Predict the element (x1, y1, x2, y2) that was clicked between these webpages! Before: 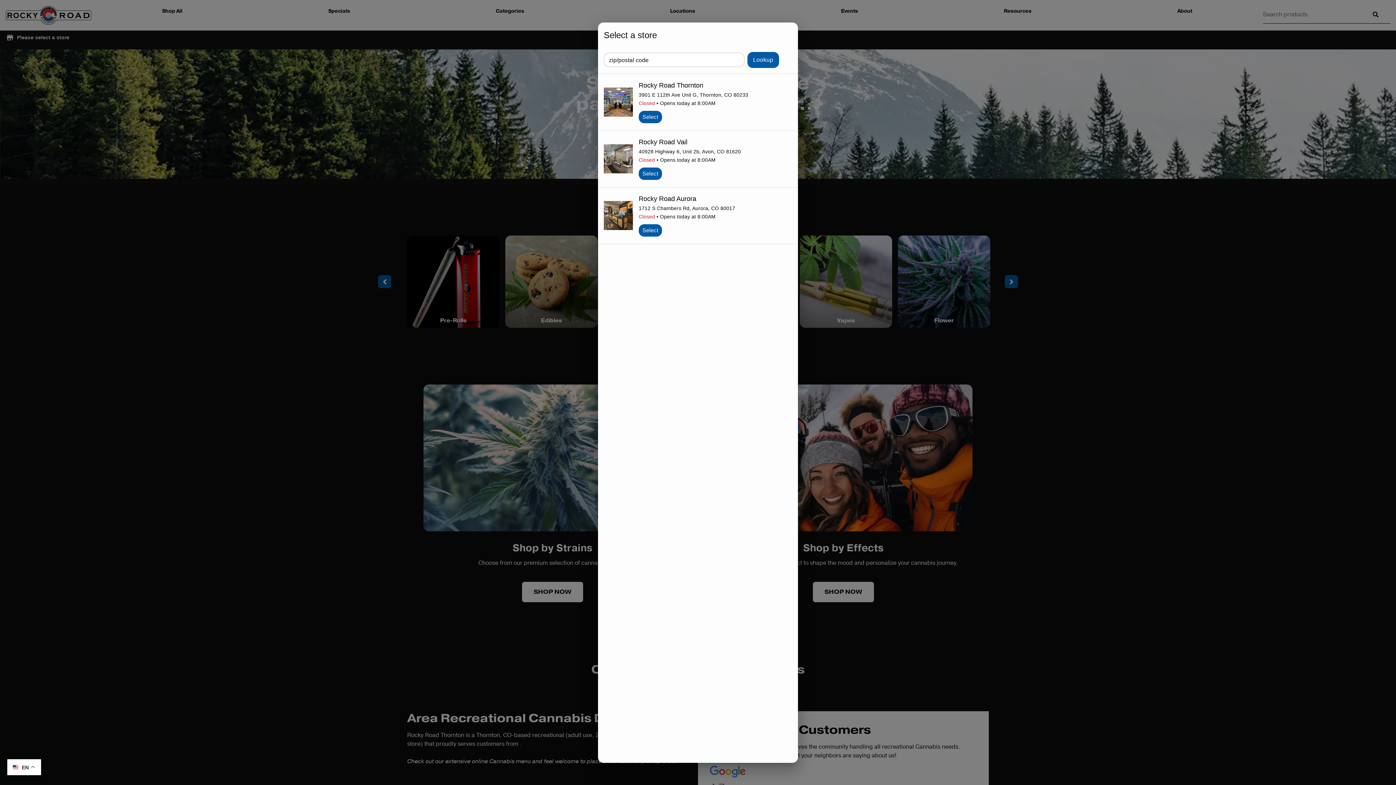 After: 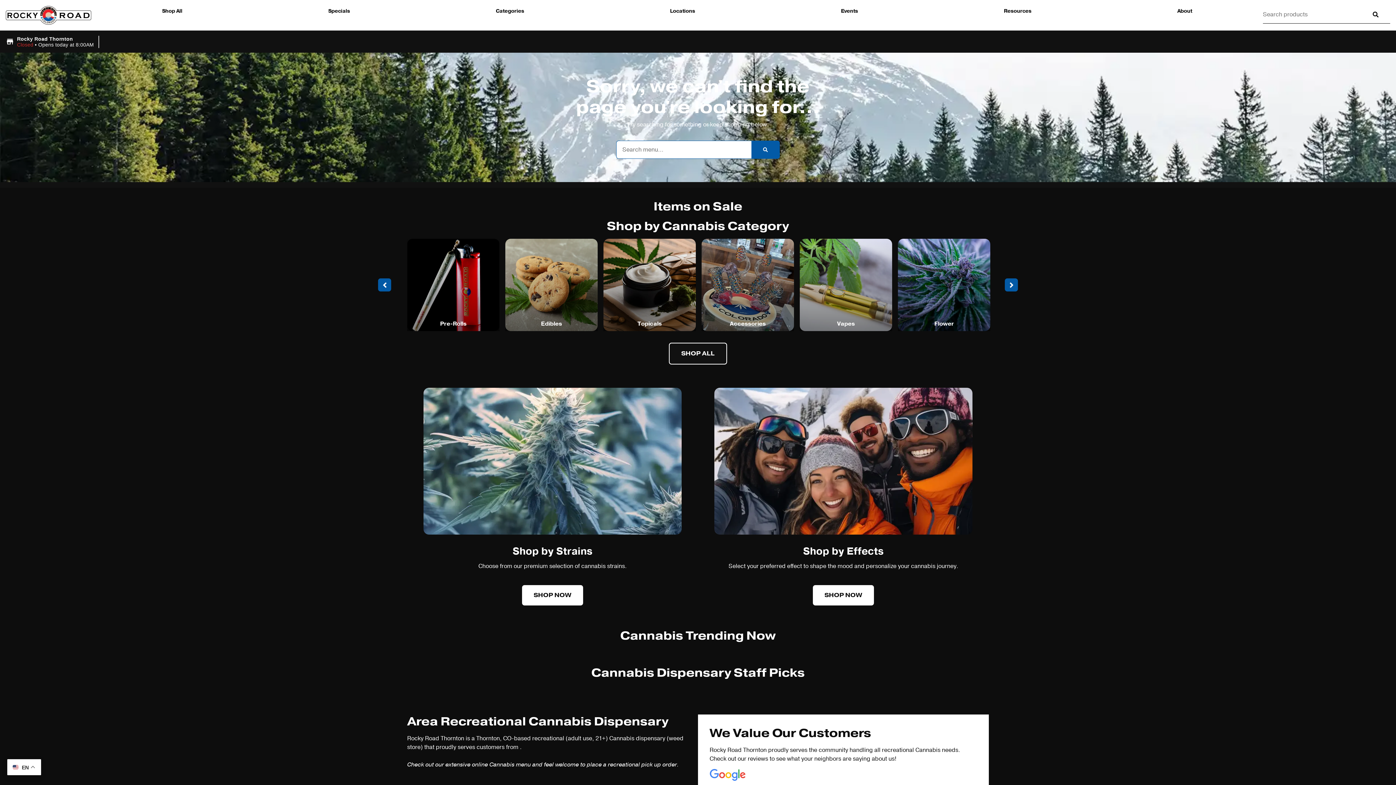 Action: bbox: (638, 110, 662, 123) label: Select